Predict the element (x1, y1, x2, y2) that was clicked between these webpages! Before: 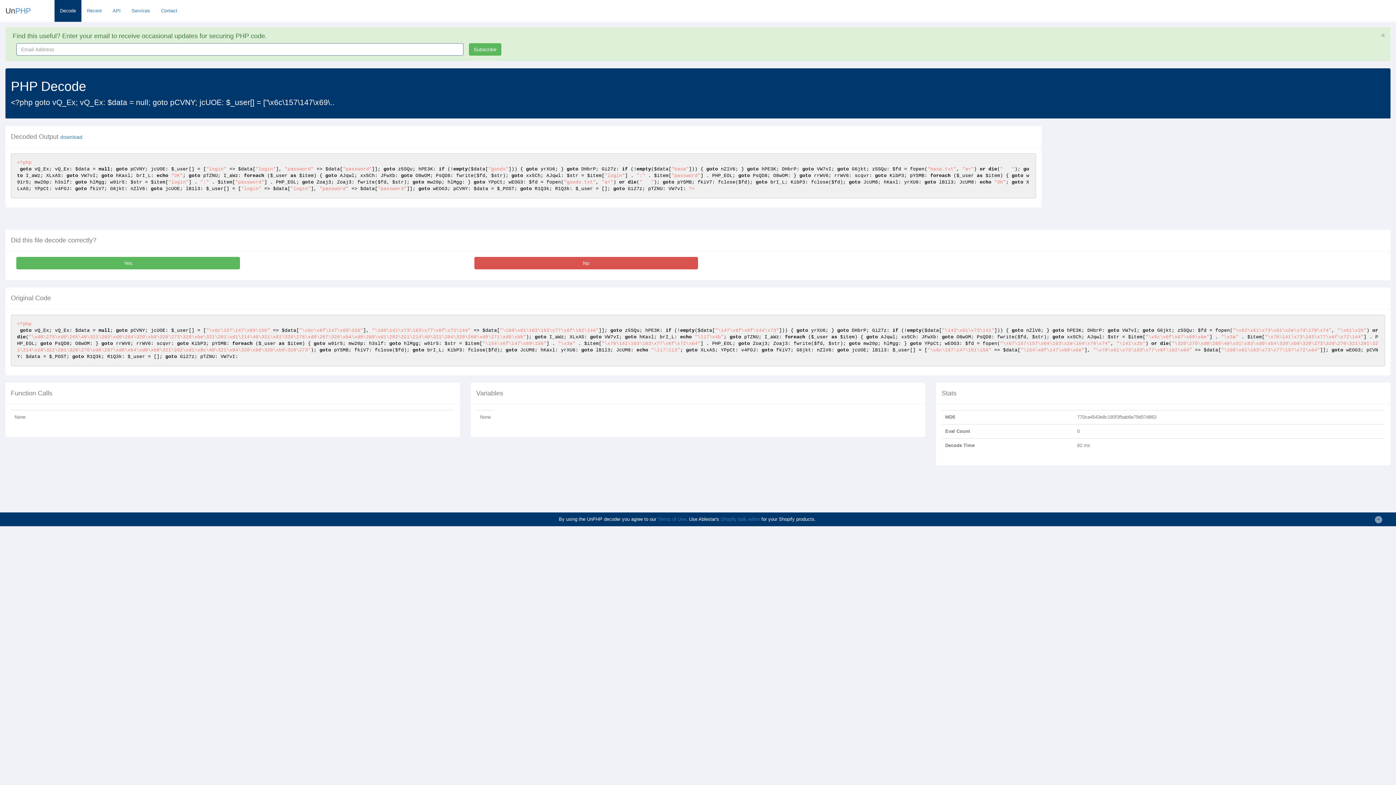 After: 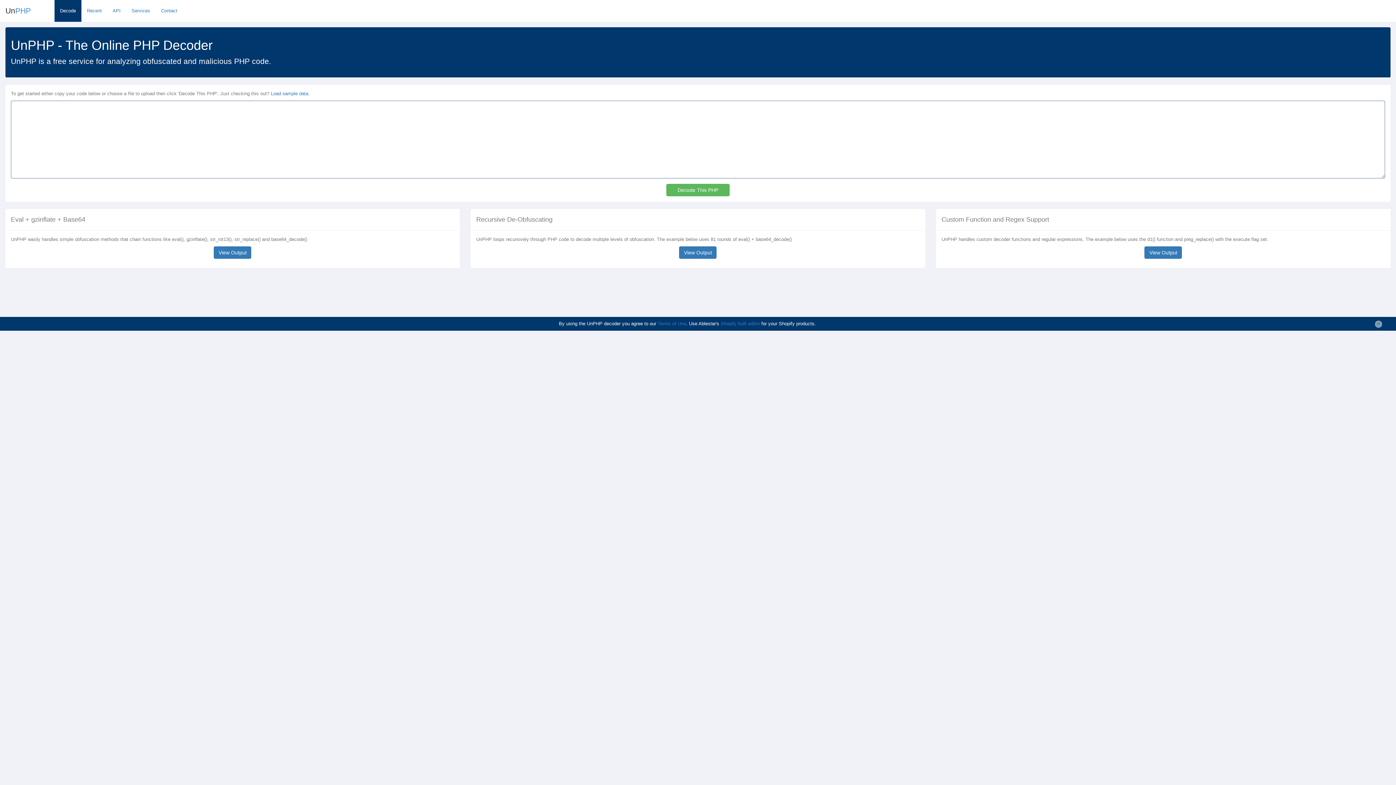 Action: label: Decode bbox: (54, 0, 81, 21)